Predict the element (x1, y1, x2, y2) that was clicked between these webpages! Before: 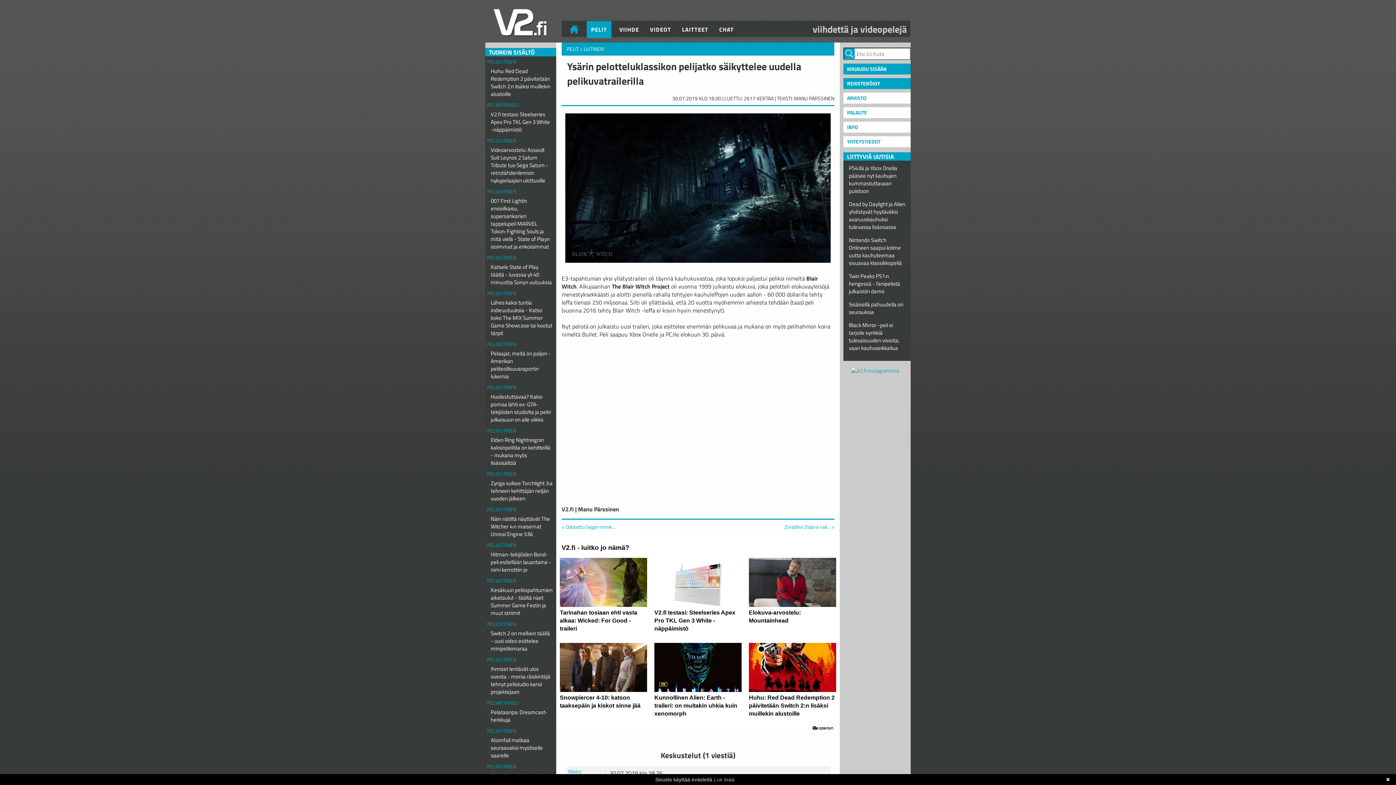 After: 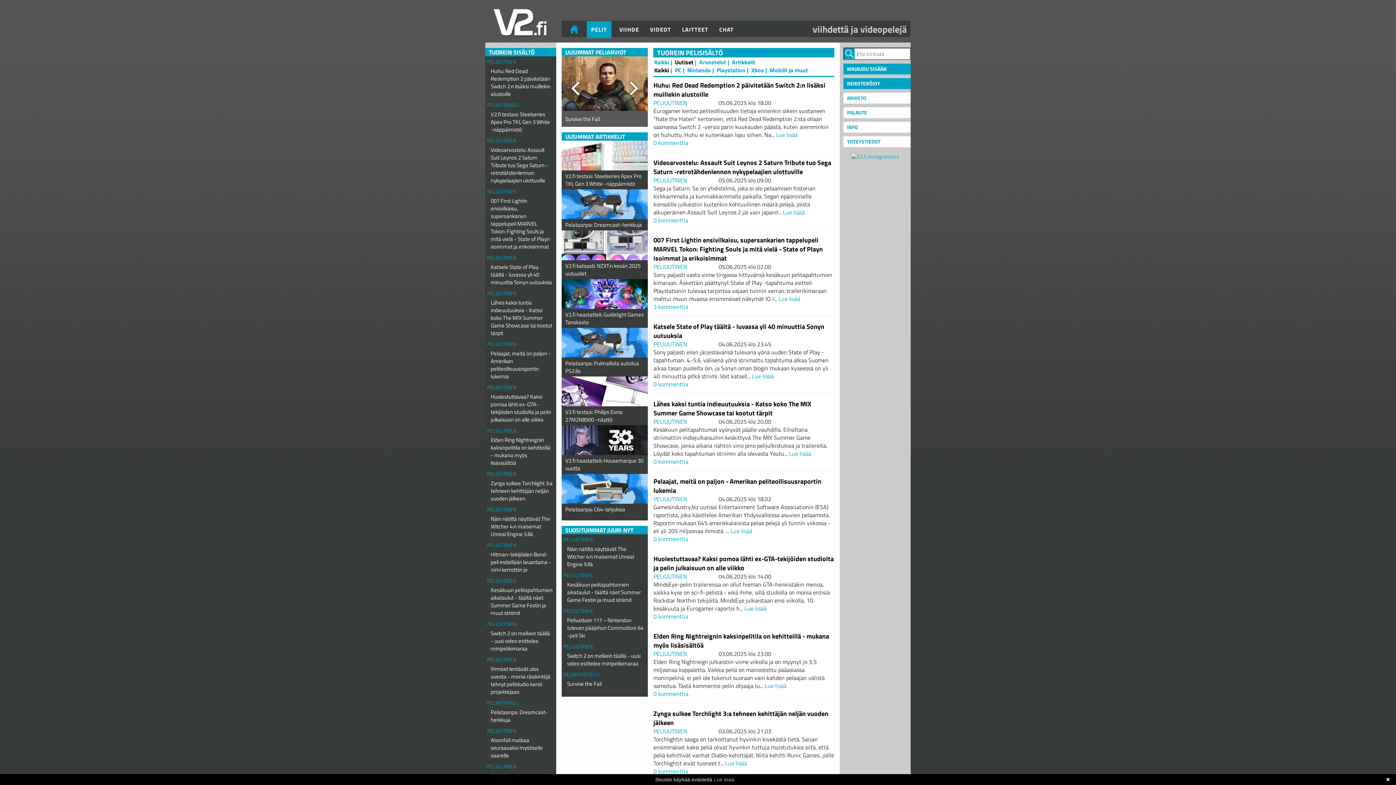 Action: bbox: (487, 340, 516, 348) label: PELIUUTINEN